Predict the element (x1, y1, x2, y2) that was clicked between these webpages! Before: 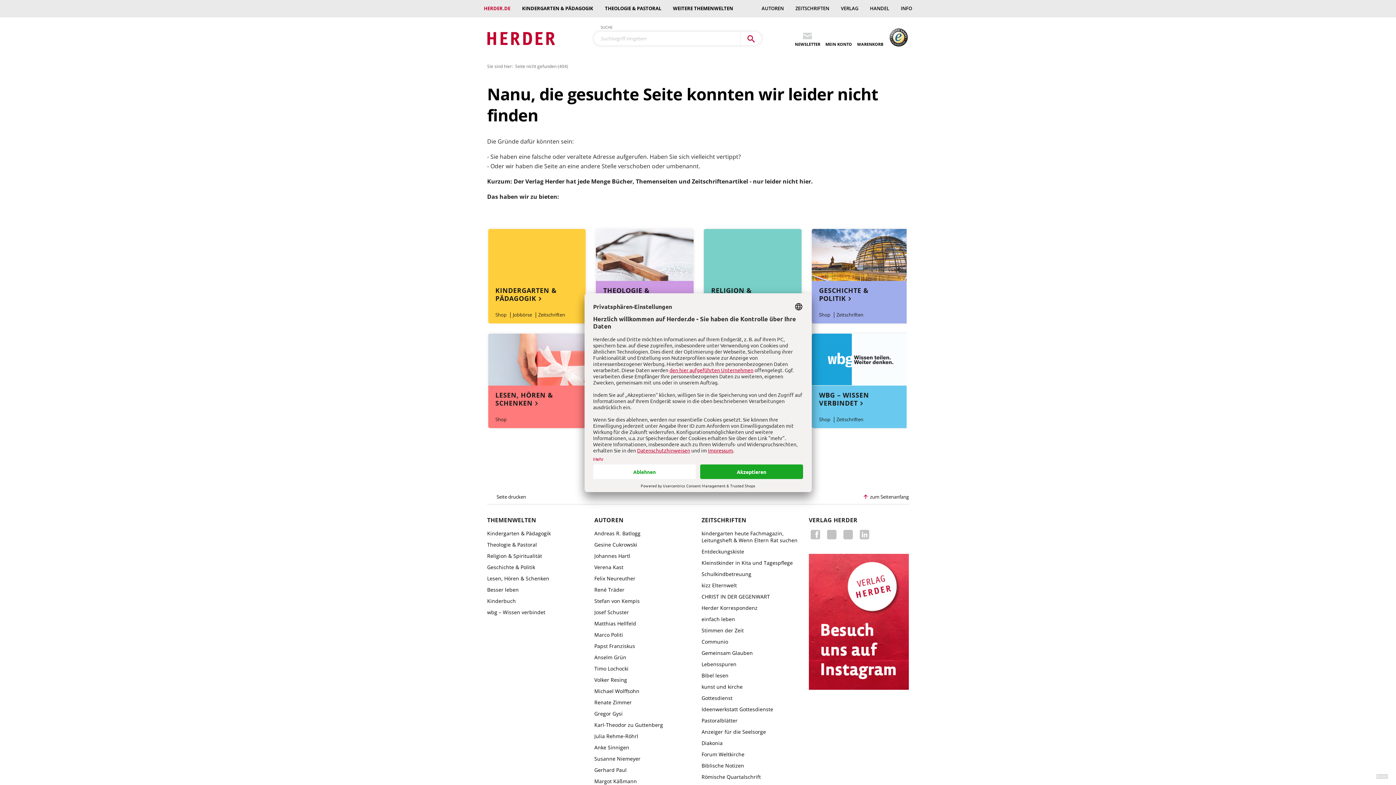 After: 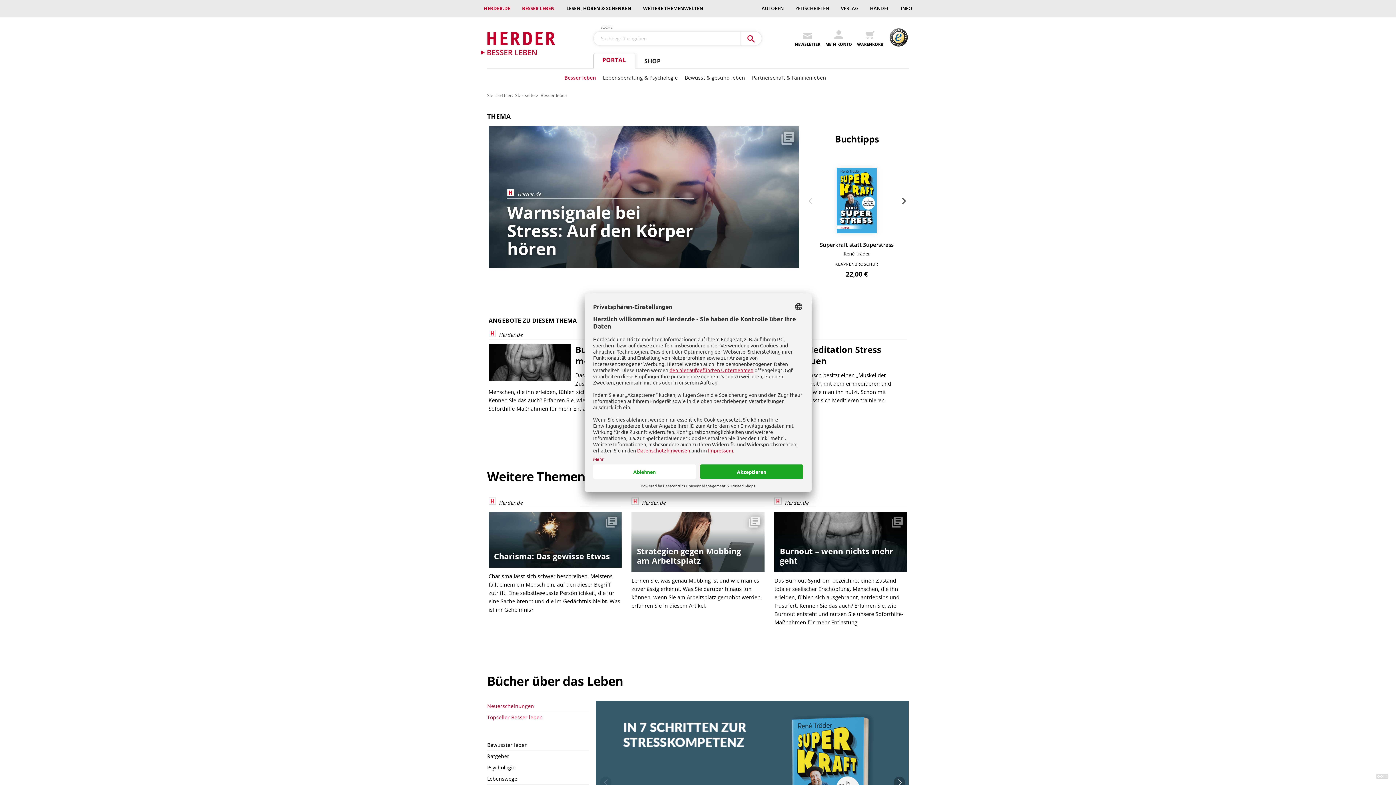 Action: bbox: (603, 385, 686, 407) label: BESSER LEBEN